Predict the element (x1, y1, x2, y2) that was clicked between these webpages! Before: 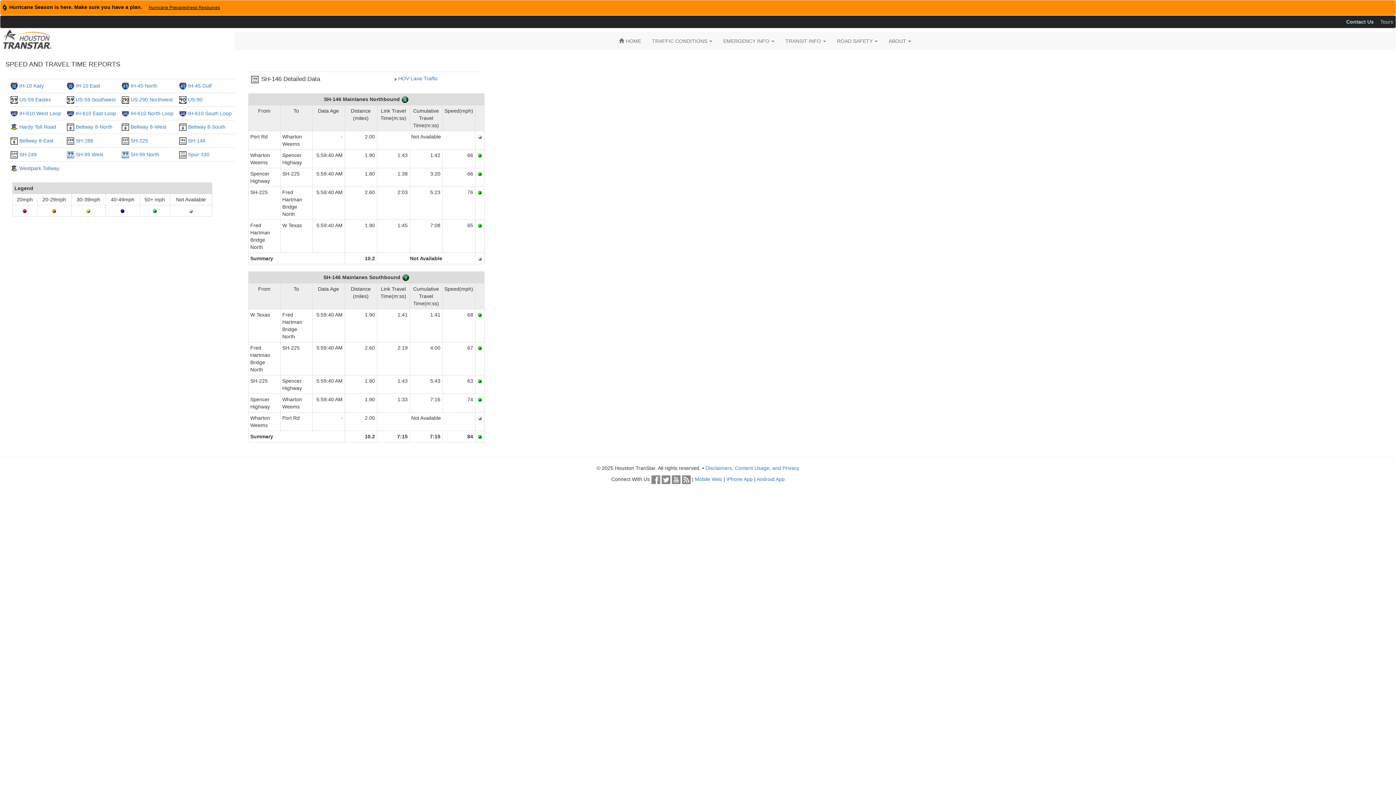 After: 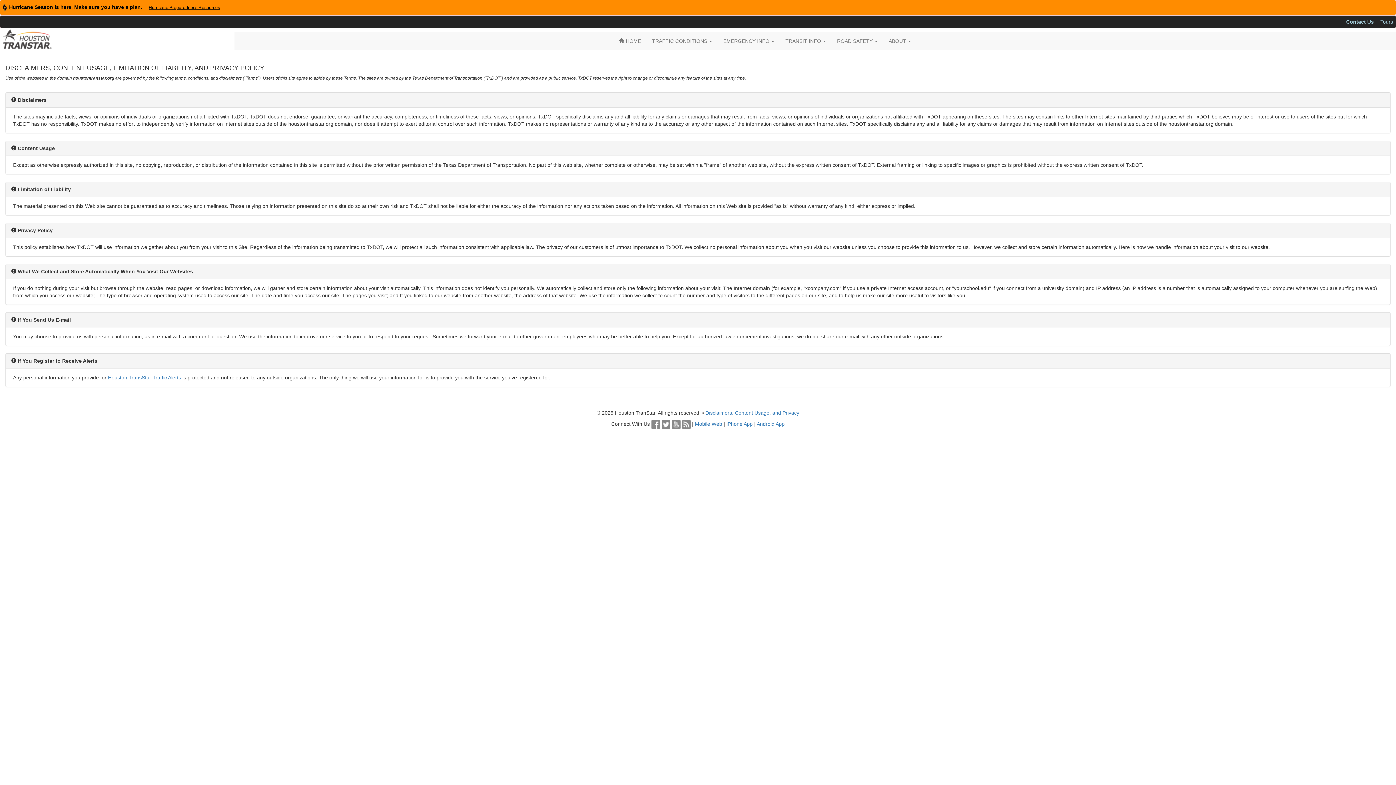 Action: label: Disclaimers, Content Usage, and Privacy bbox: (705, 465, 799, 471)